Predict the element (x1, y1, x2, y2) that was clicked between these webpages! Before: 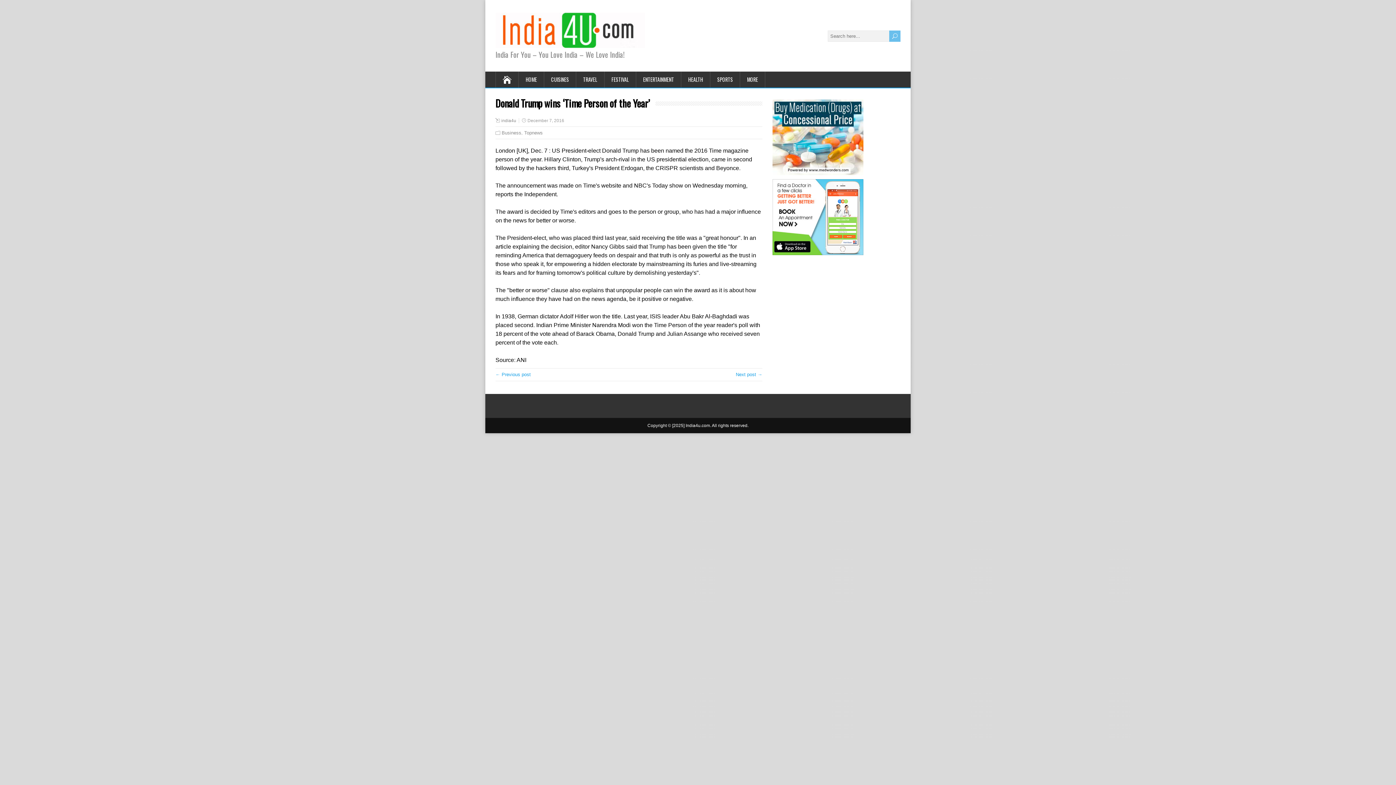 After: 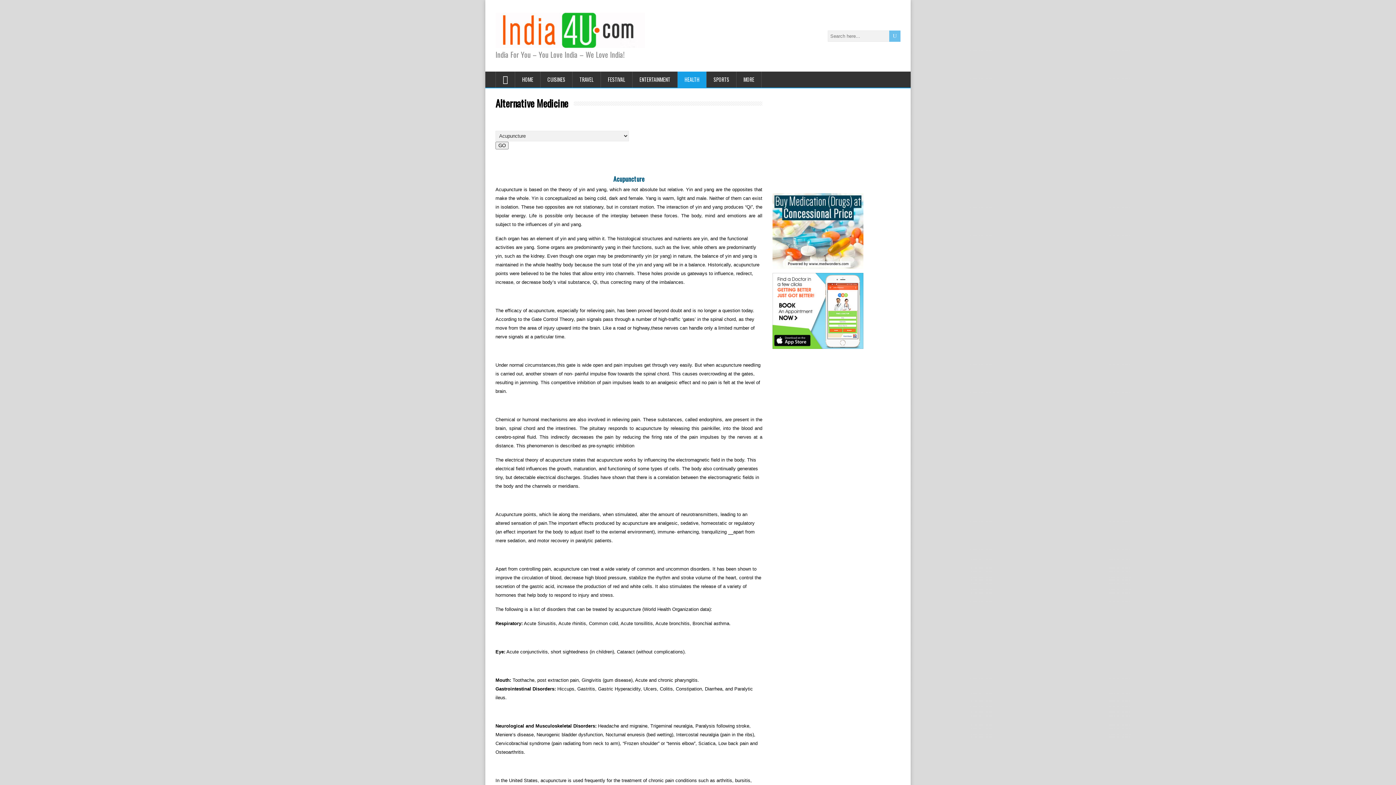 Action: label: HEALTH bbox: (681, 71, 710, 87)